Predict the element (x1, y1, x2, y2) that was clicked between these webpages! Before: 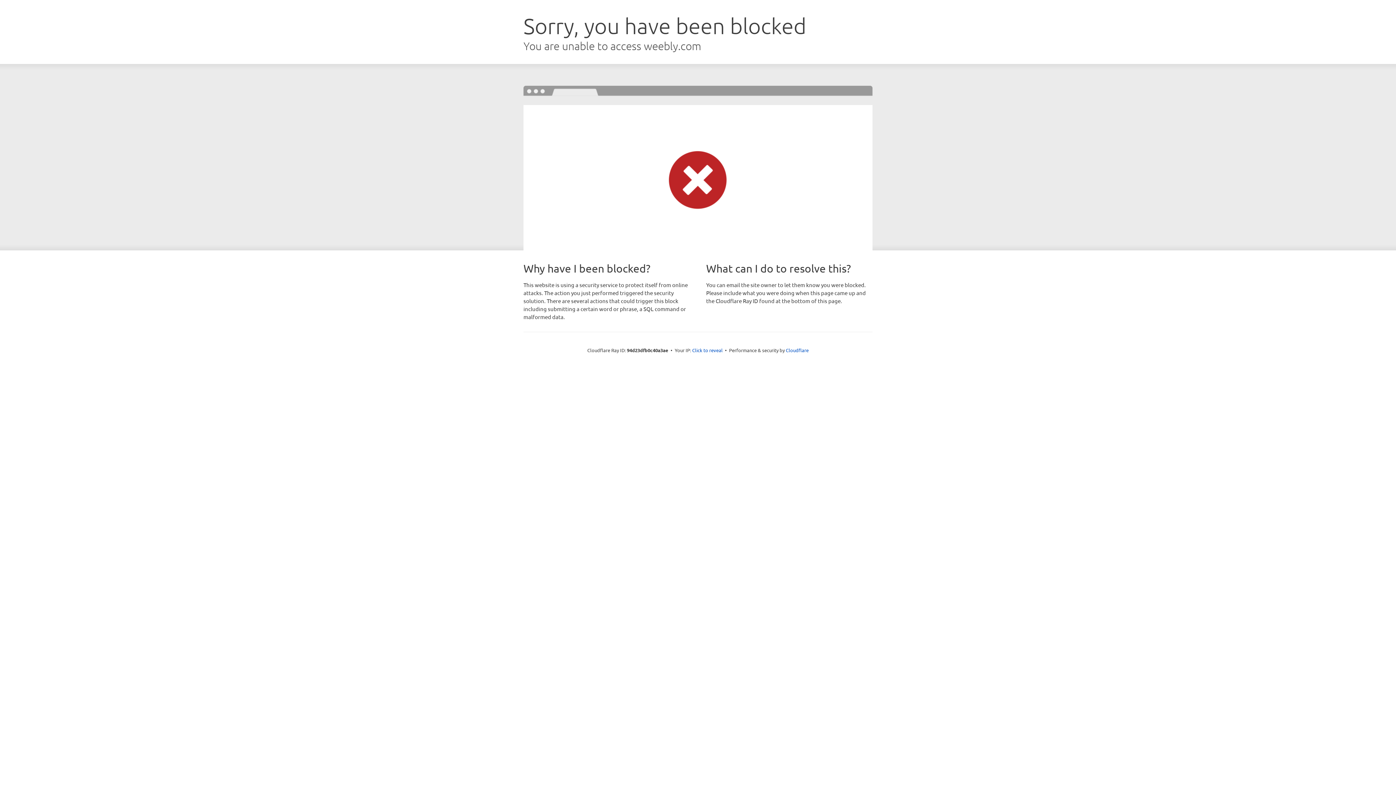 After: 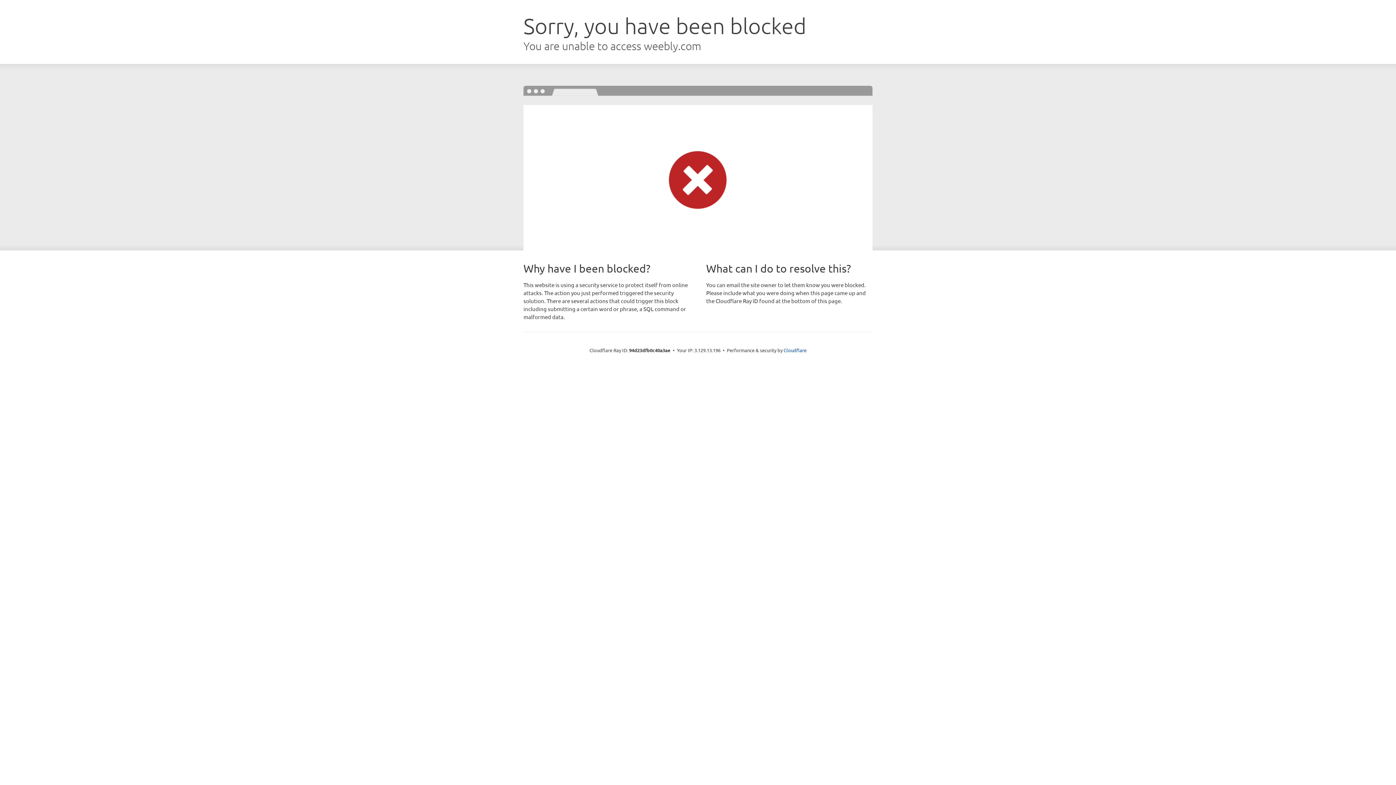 Action: bbox: (692, 346, 722, 353) label: Click to reveal